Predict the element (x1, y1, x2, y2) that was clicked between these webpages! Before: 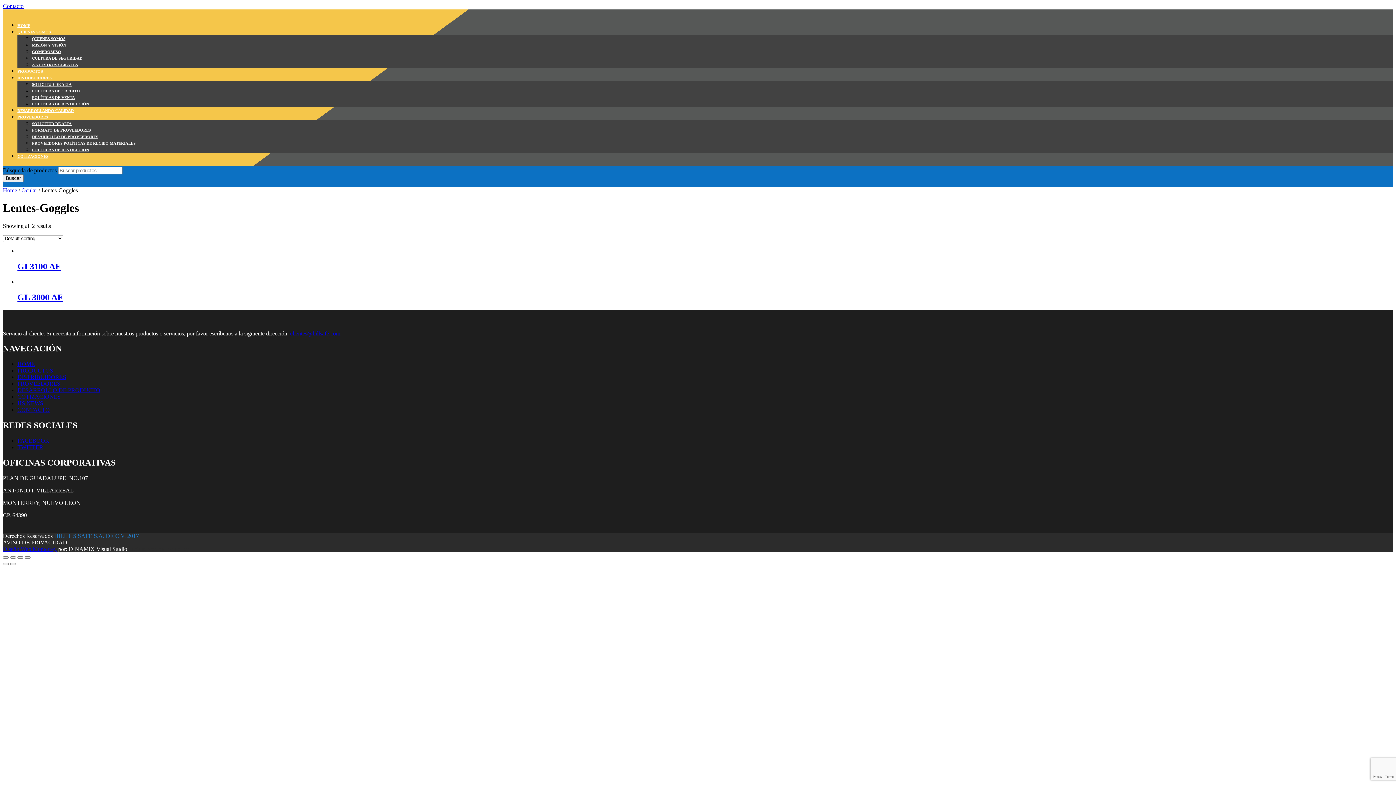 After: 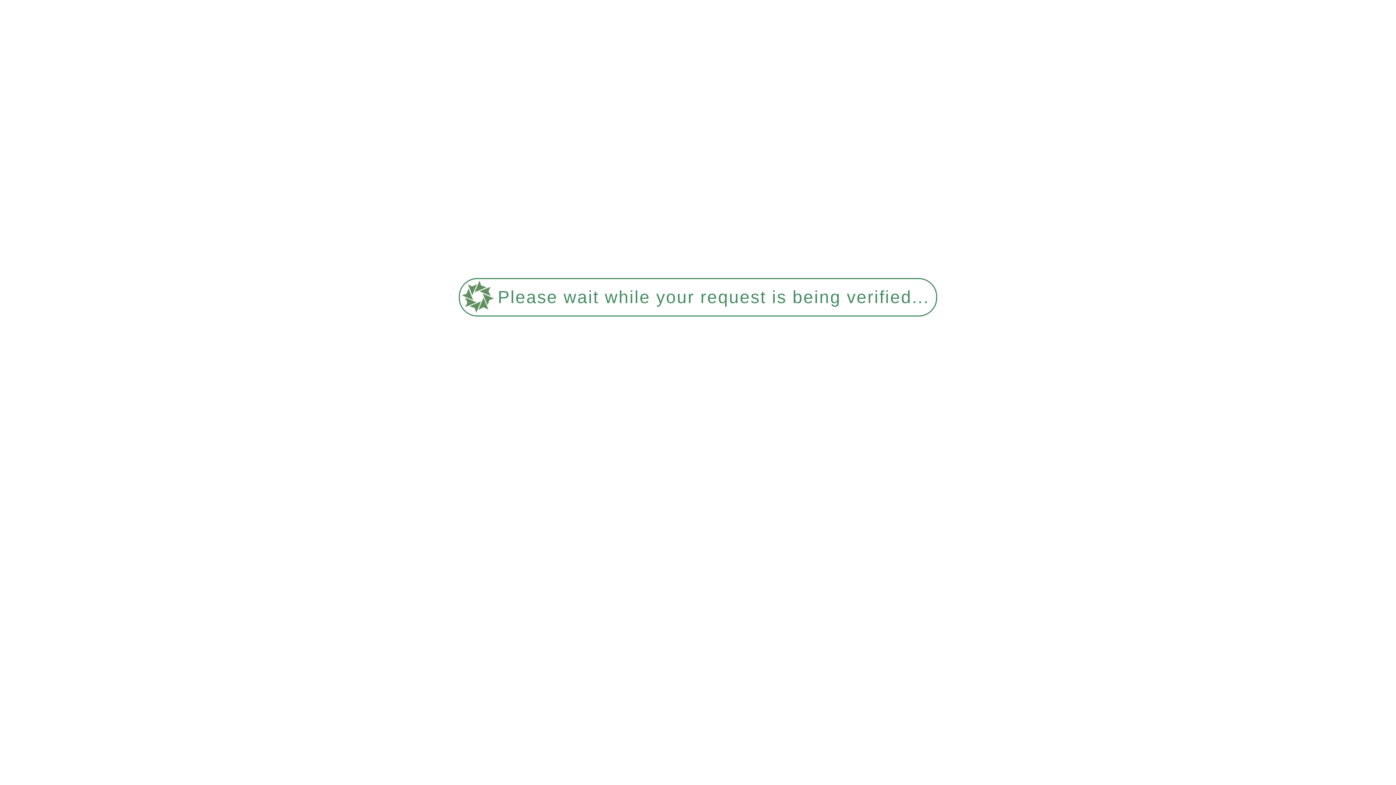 Action: label: CULTURA DE SEGURIDAD bbox: (32, 56, 82, 60)